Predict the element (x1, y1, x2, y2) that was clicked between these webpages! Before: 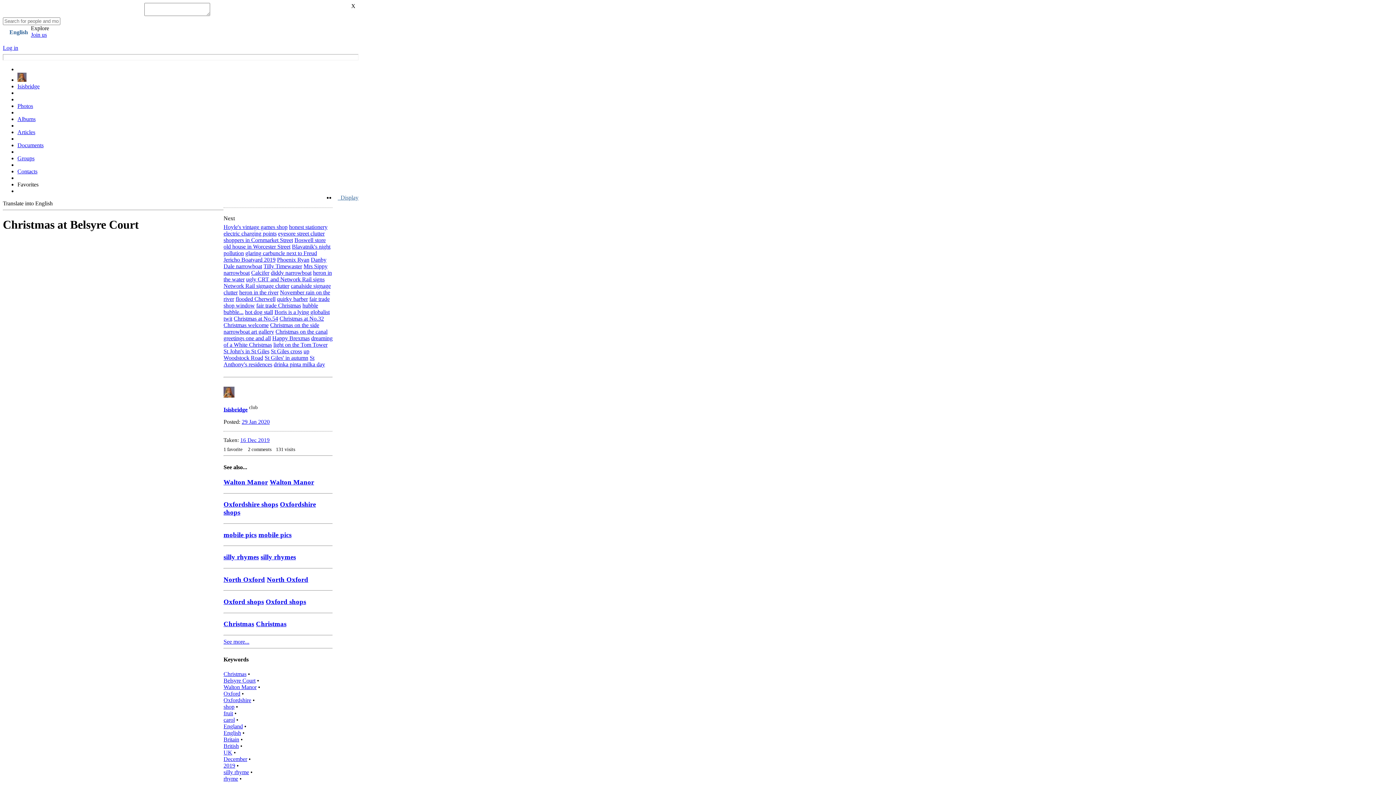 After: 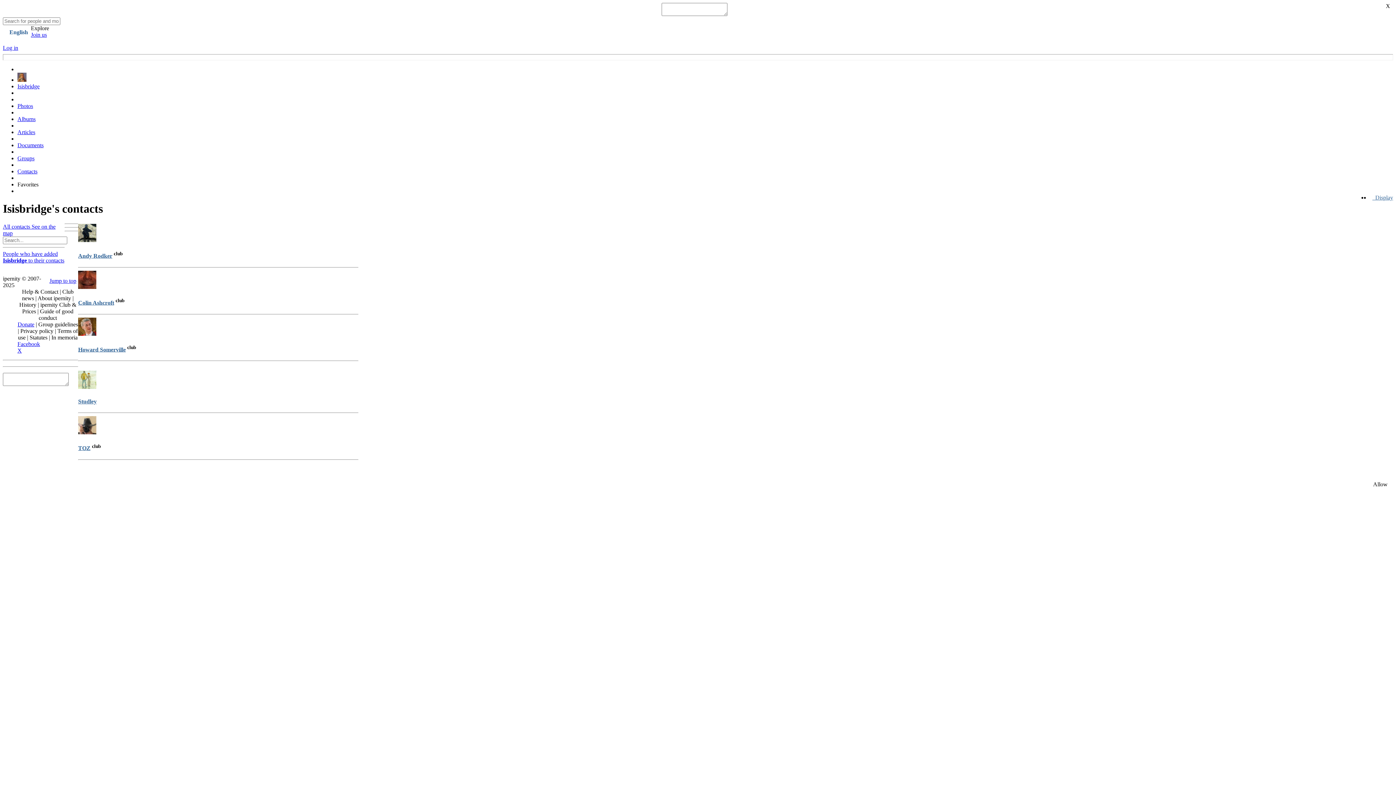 Action: bbox: (17, 168, 37, 174) label: Contacts